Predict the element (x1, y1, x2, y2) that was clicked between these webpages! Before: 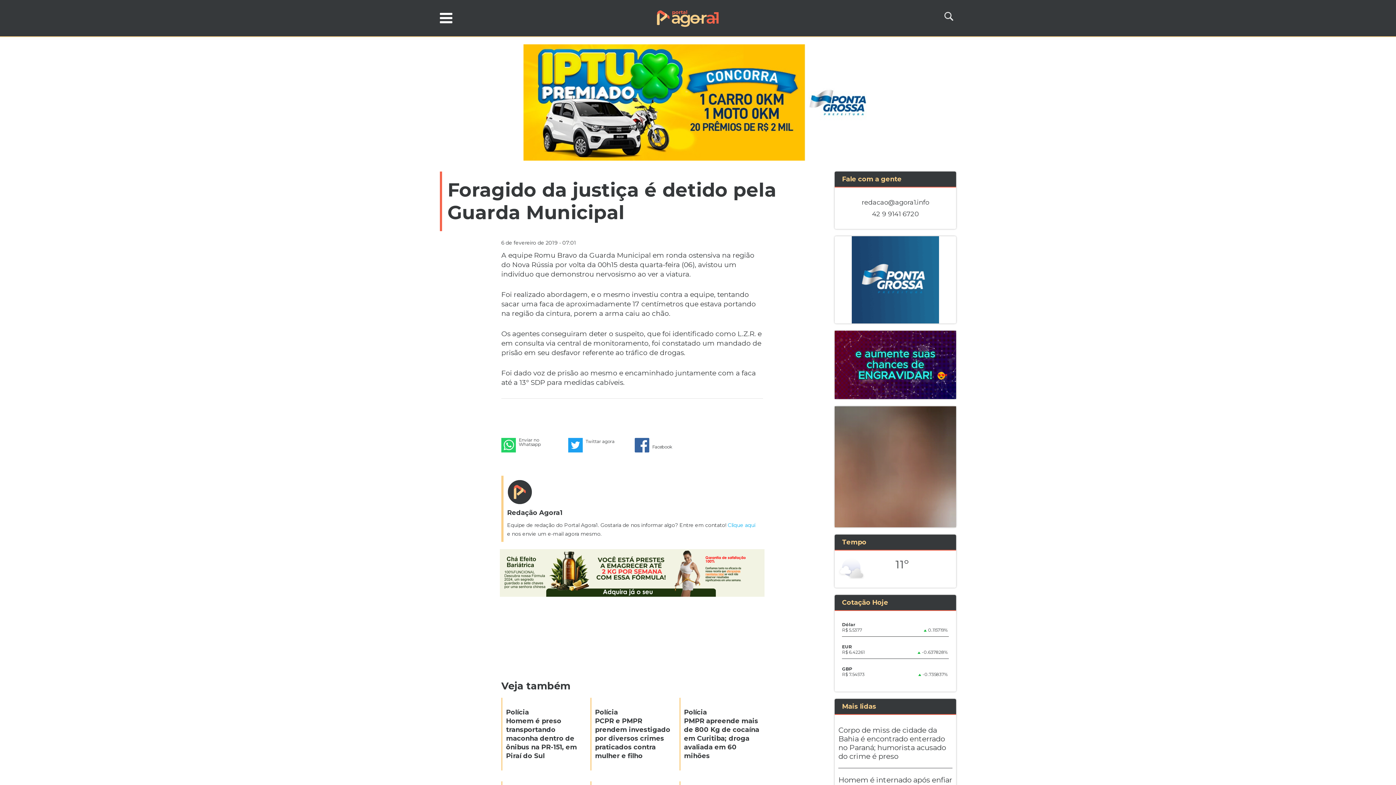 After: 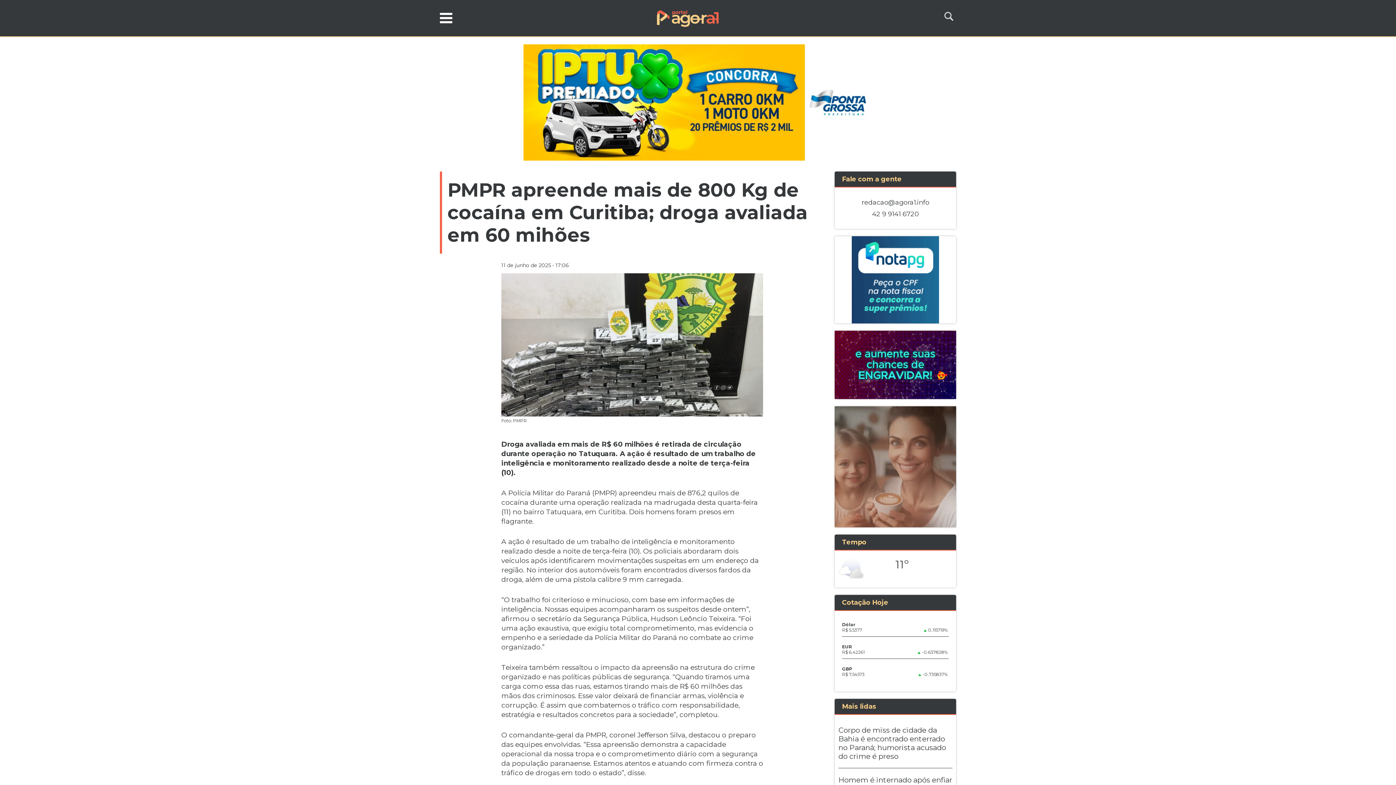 Action: label: PMPR apreende mais de 800 Kg de cocaína em Curitiba; droga avaliada em 60 mihões bbox: (684, 716, 759, 760)